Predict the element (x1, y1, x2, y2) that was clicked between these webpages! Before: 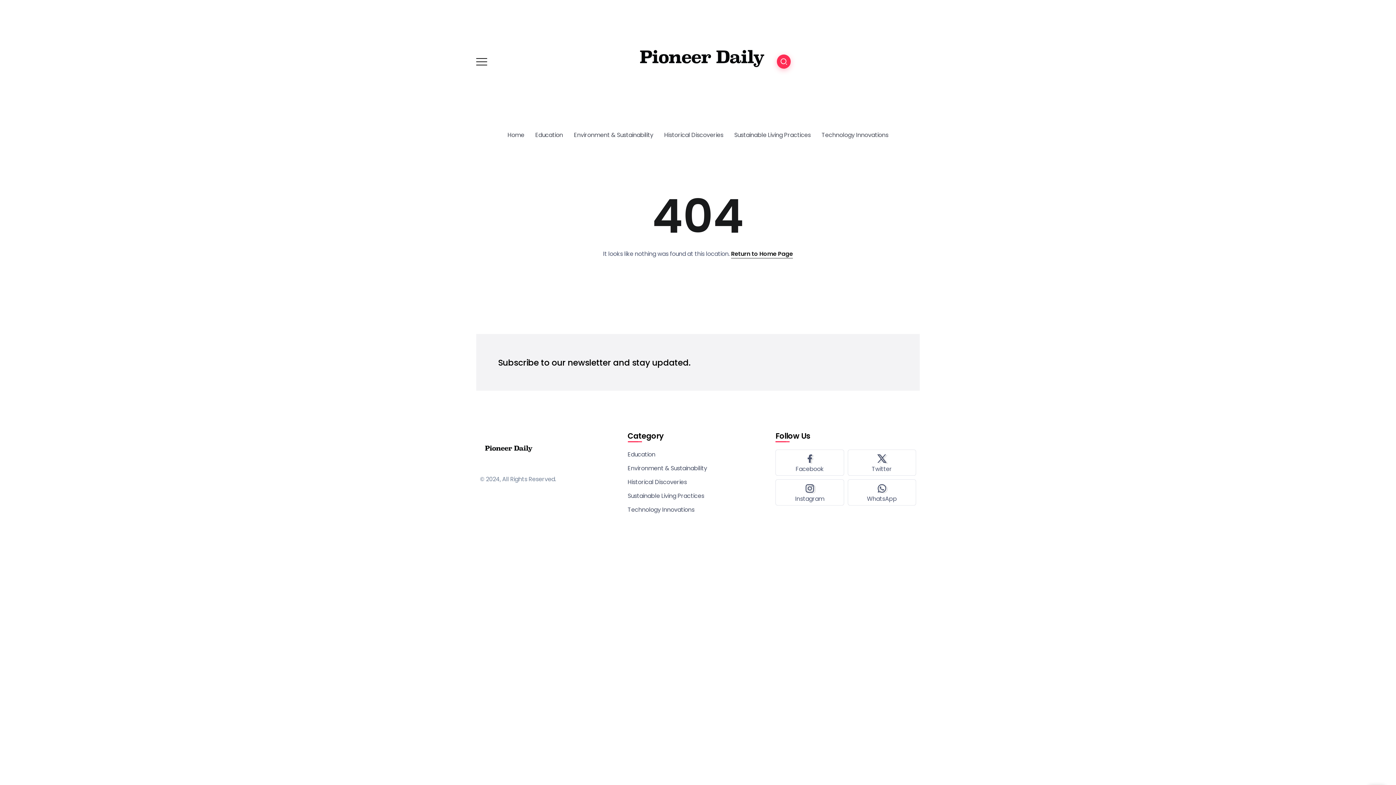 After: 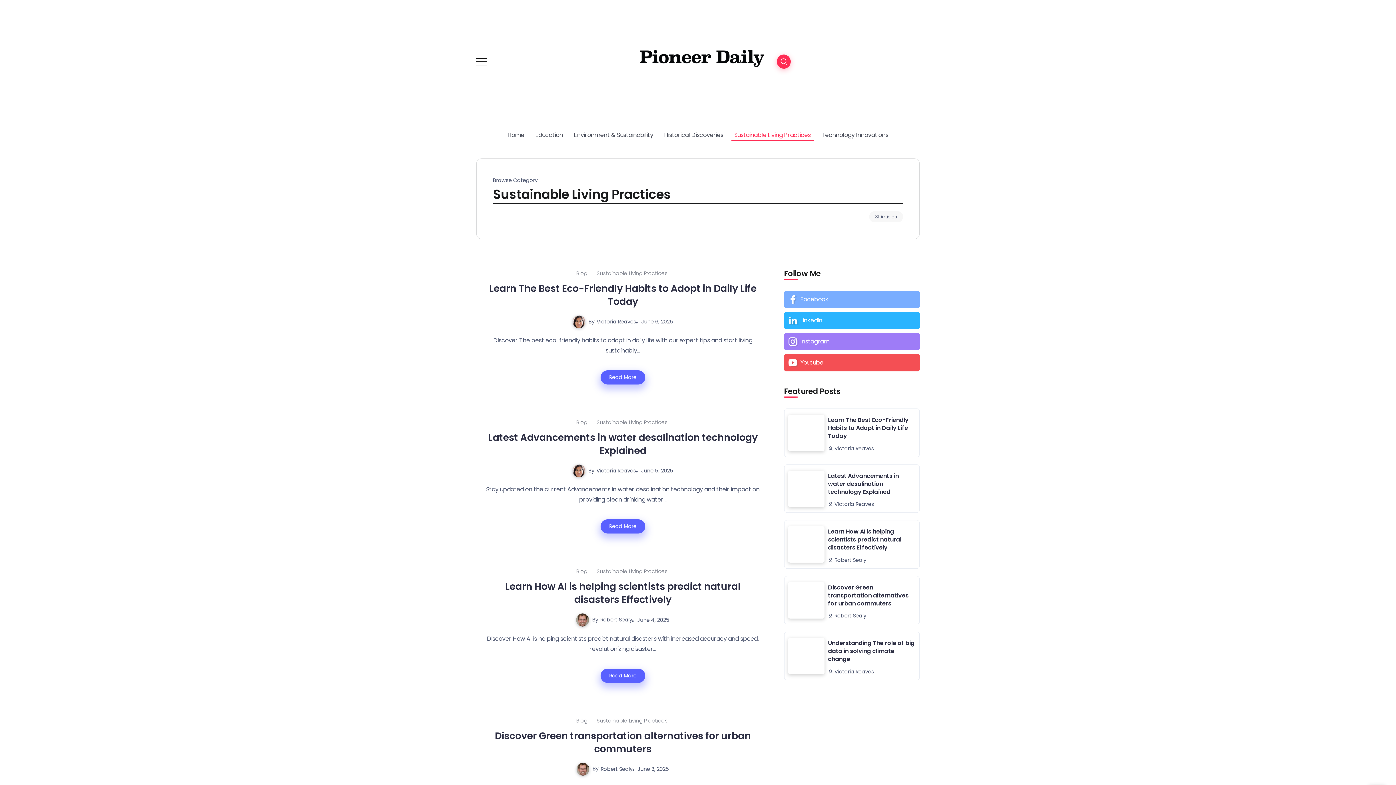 Action: label: Sustainable Living Practices bbox: (731, 129, 813, 141)